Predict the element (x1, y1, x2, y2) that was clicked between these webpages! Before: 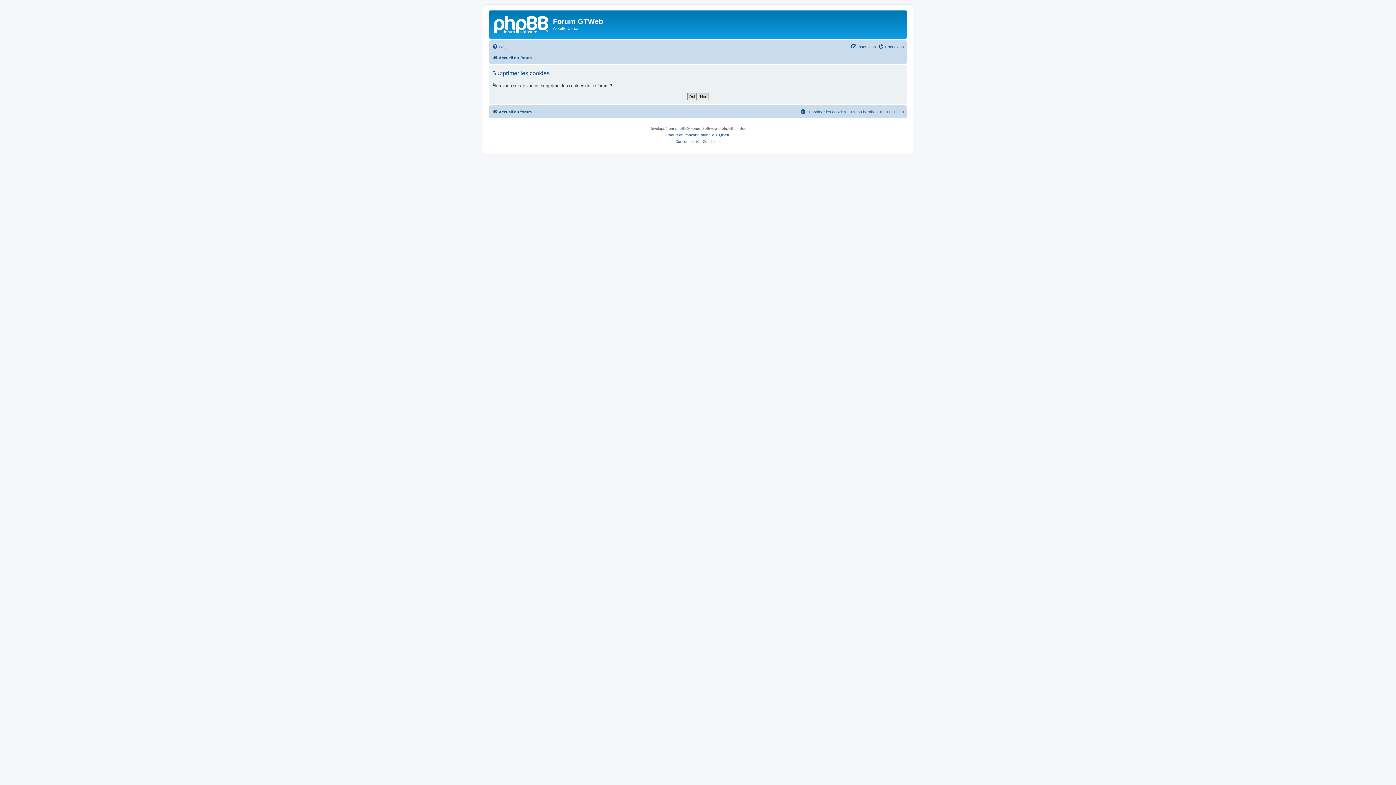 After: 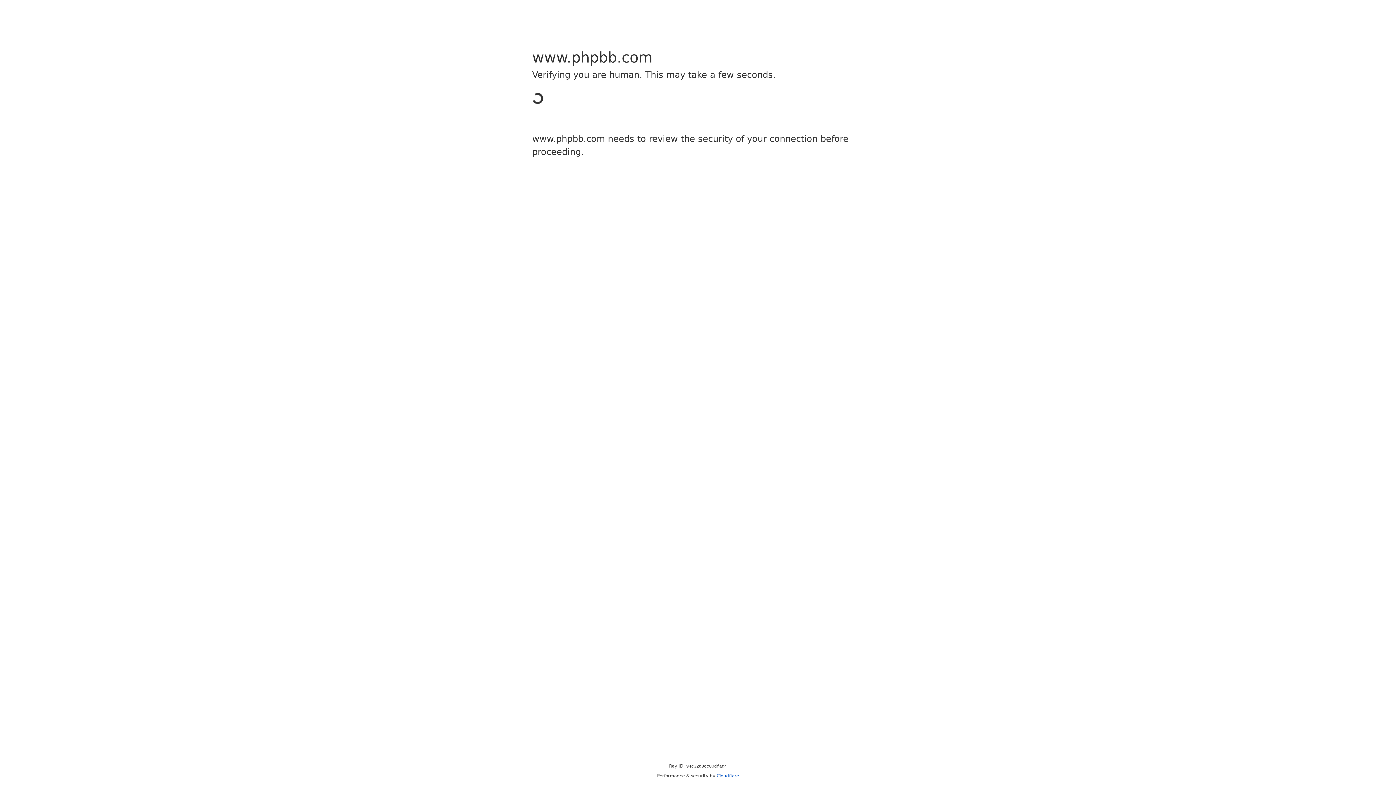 Action: bbox: (665, 131, 714, 138) label: Traduction française officielle